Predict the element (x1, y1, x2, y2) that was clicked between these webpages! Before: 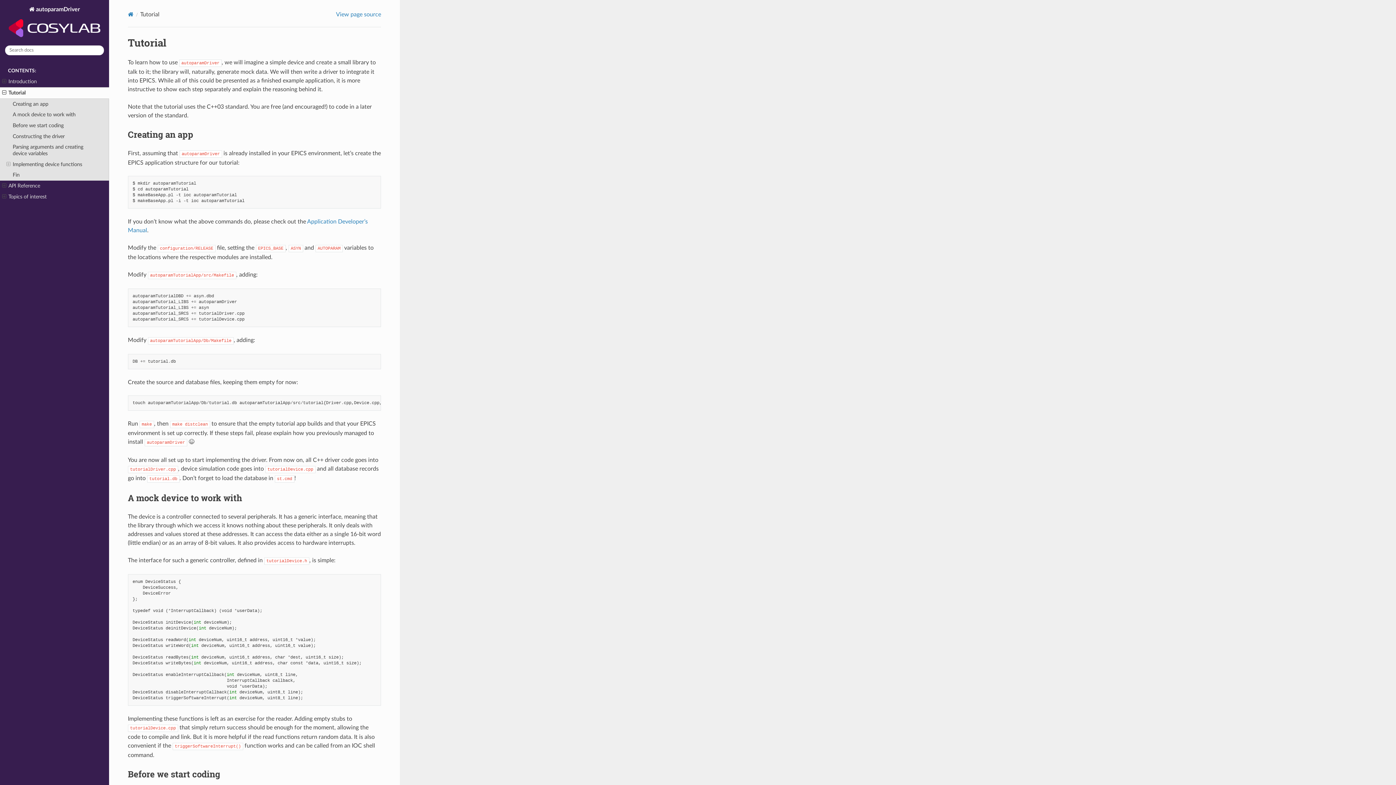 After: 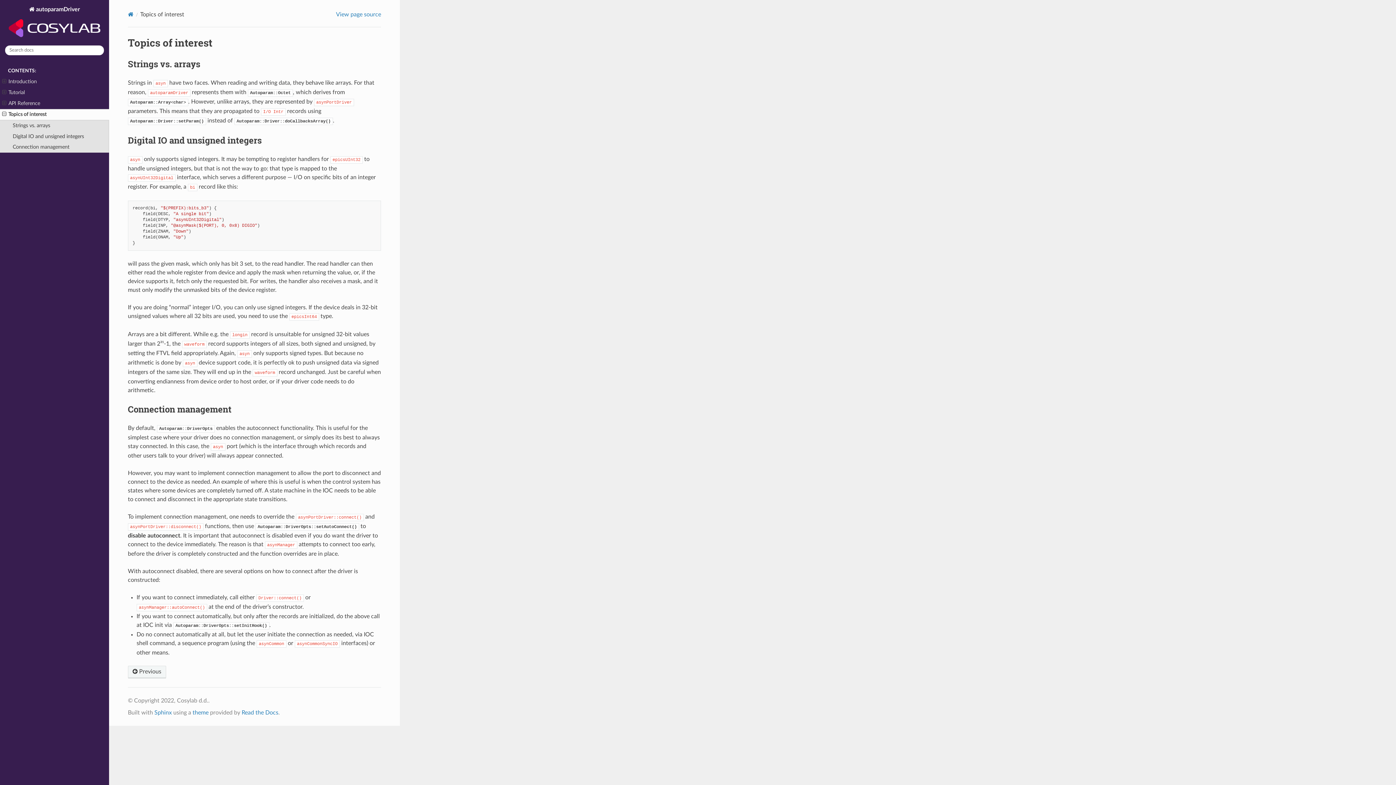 Action: label: Topics of interest bbox: (0, 191, 109, 202)